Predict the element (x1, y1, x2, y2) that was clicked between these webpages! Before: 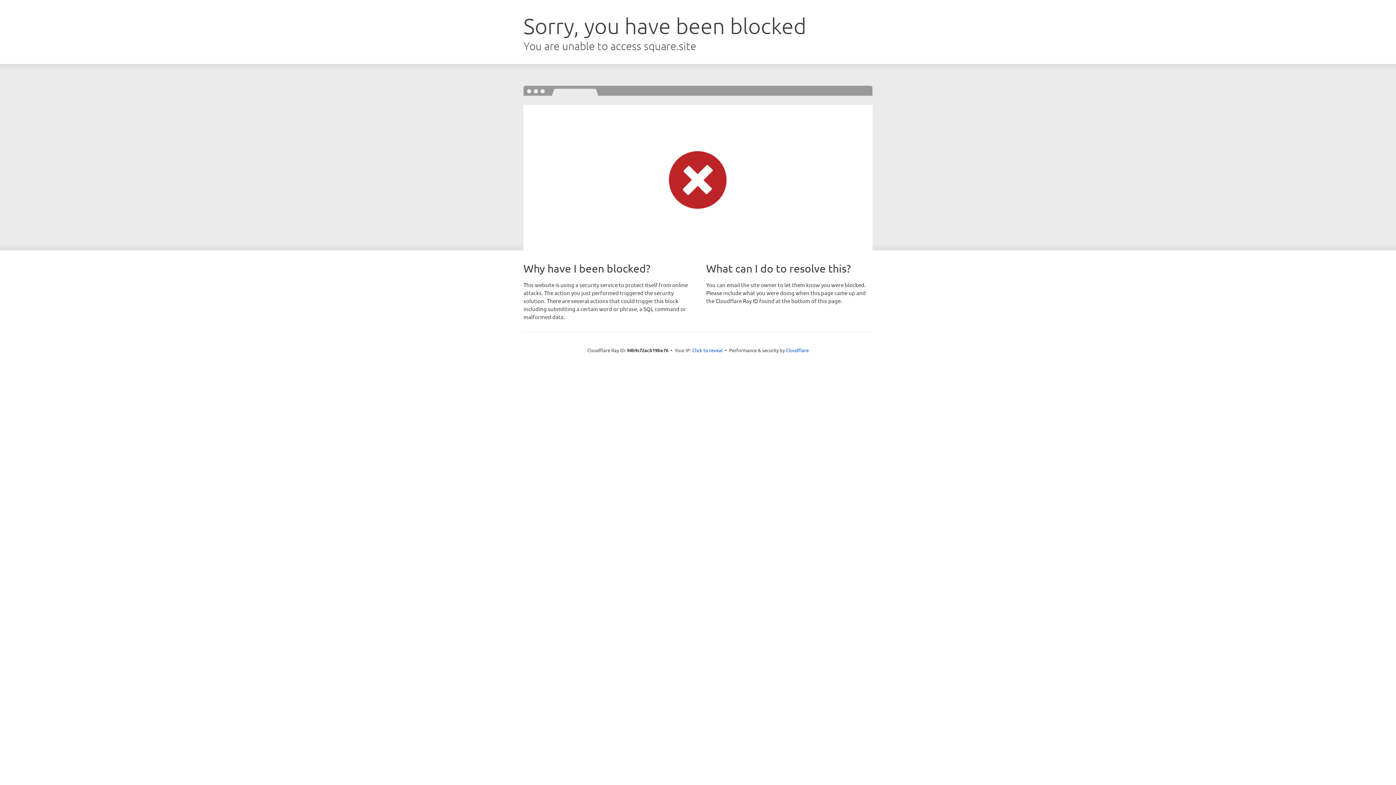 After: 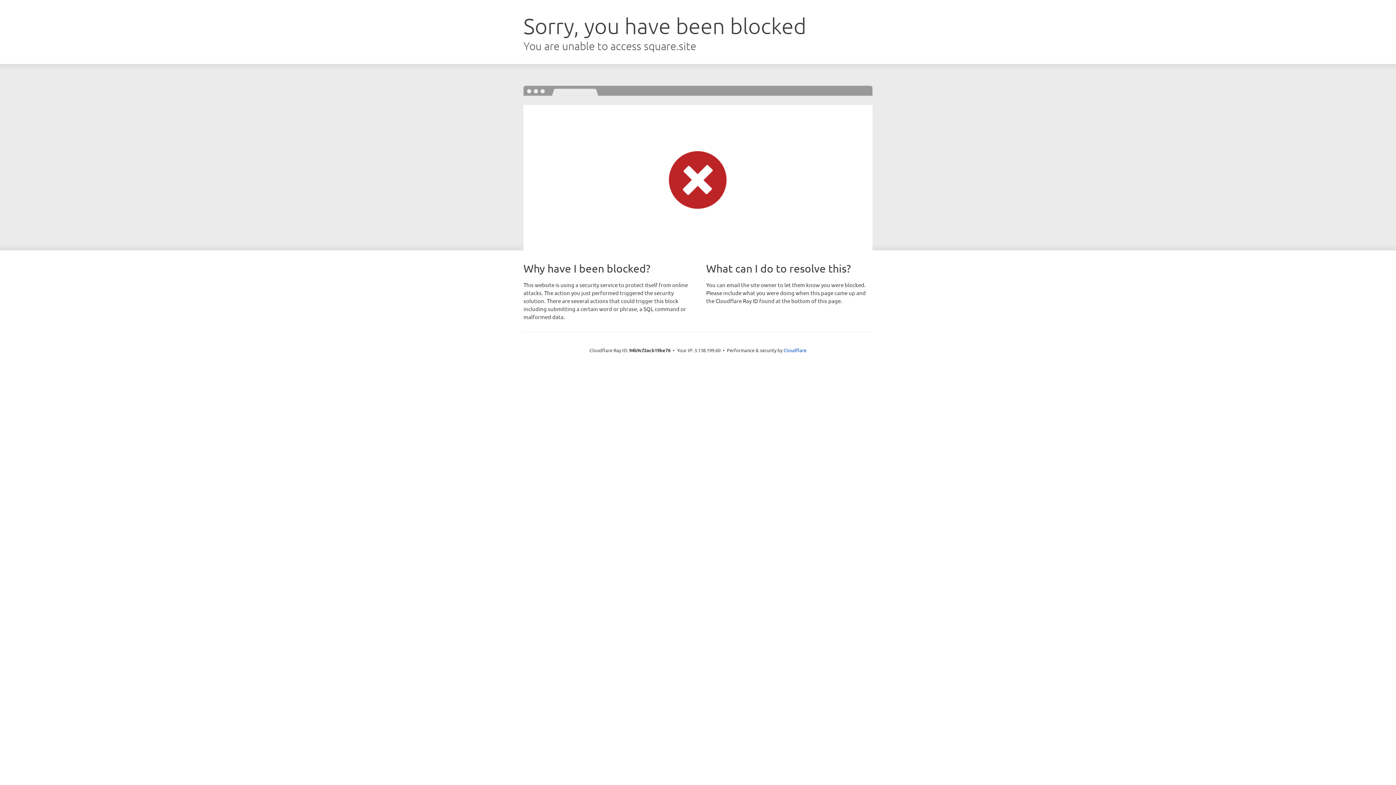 Action: bbox: (692, 346, 722, 353) label: Click to reveal